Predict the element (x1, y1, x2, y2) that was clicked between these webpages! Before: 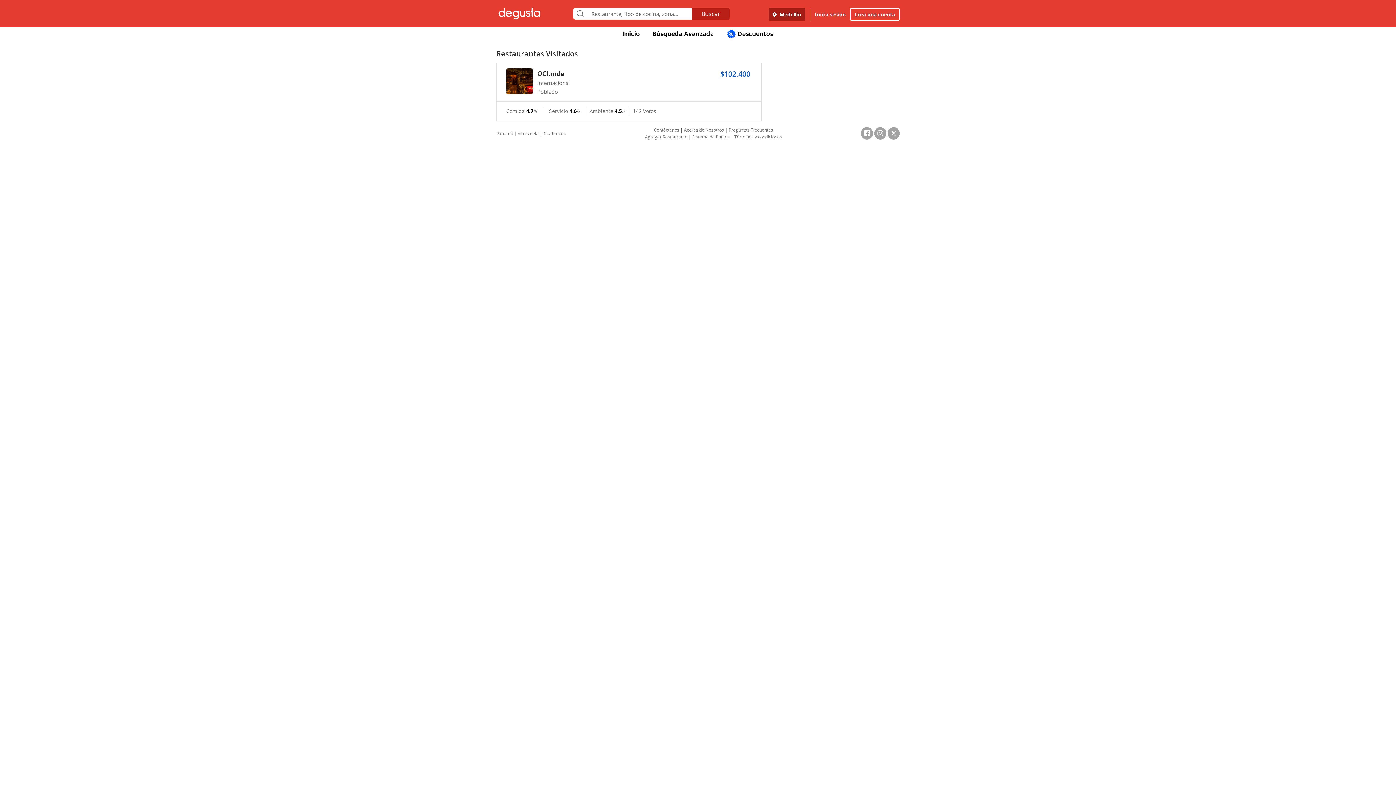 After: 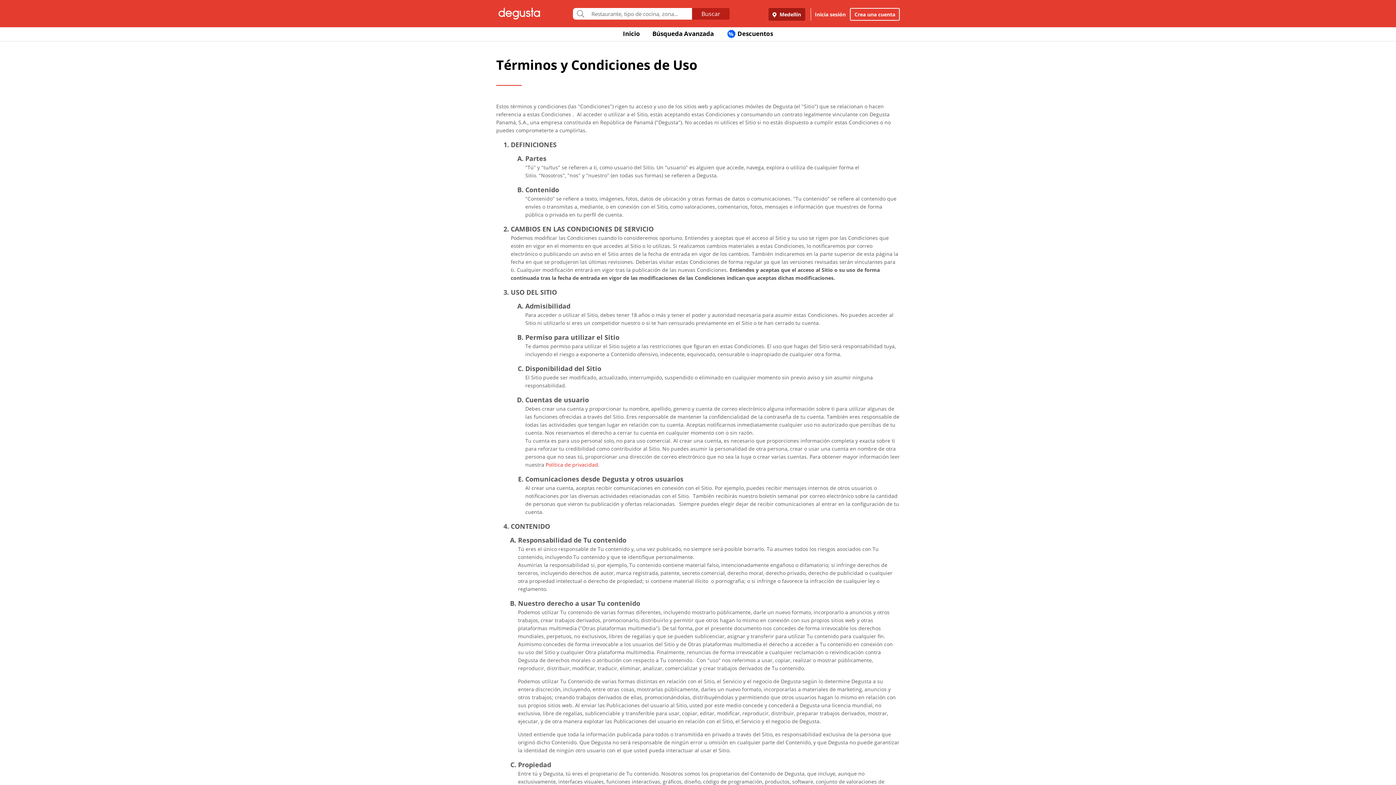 Action: label: Términos y condiciones bbox: (734, 133, 782, 139)